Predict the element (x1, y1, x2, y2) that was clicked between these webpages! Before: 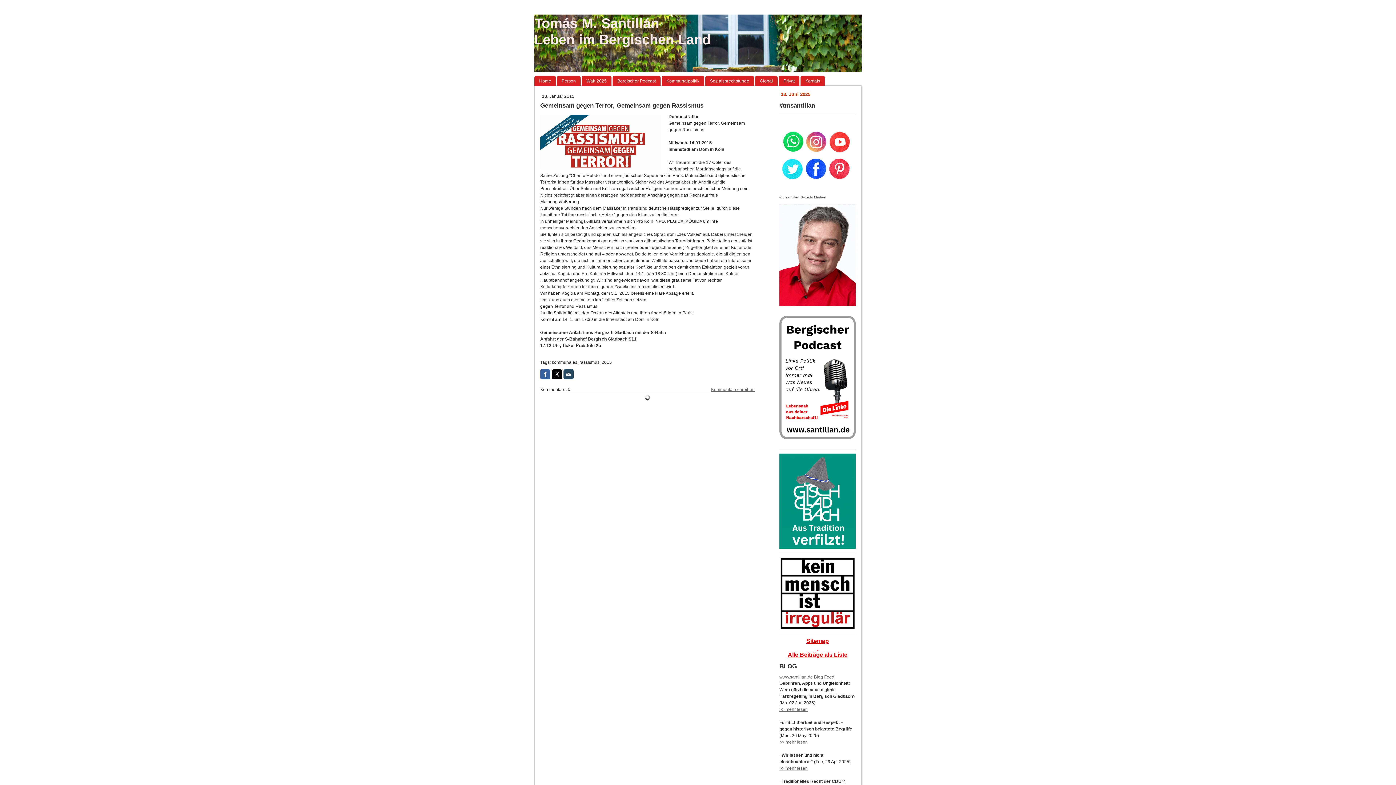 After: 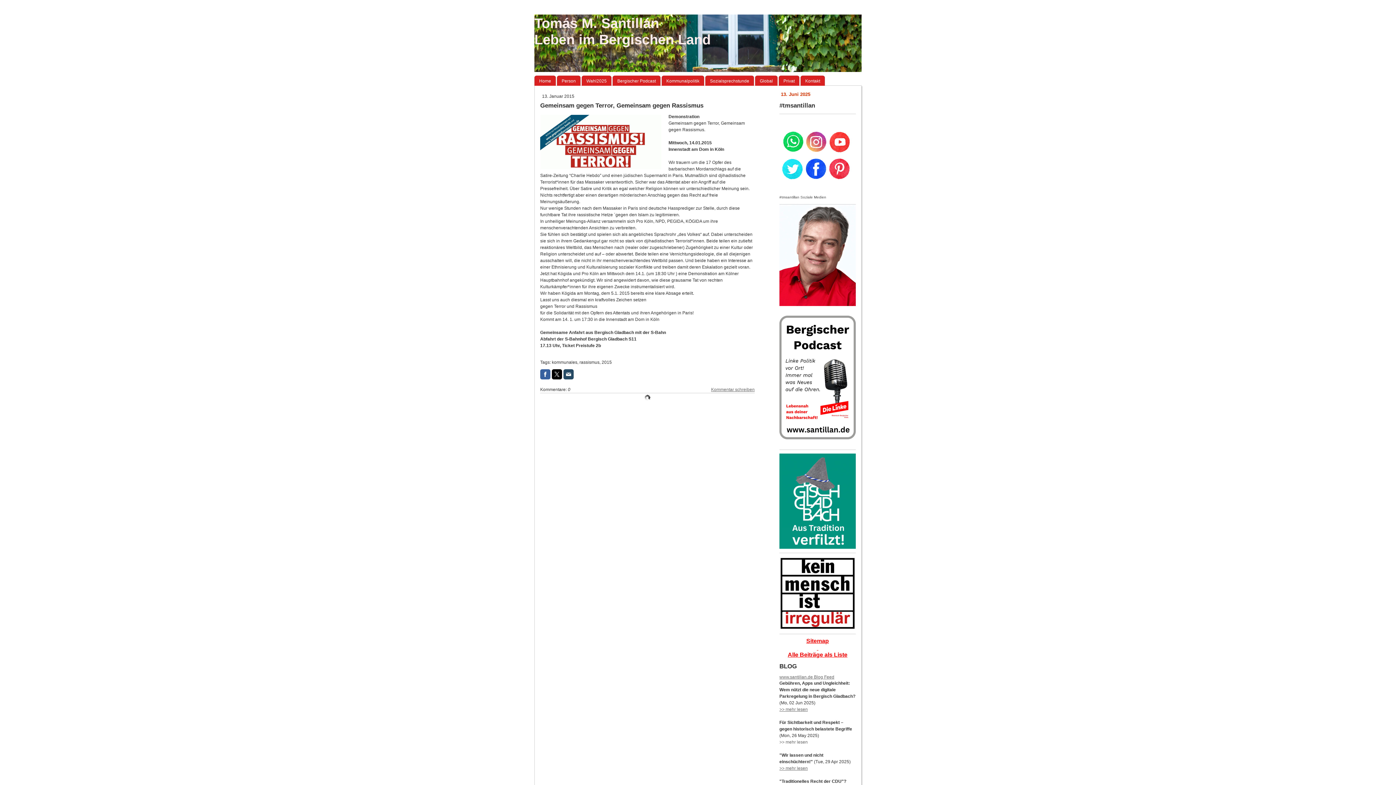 Action: label: >> mehr lesen bbox: (779, 739, 808, 744)